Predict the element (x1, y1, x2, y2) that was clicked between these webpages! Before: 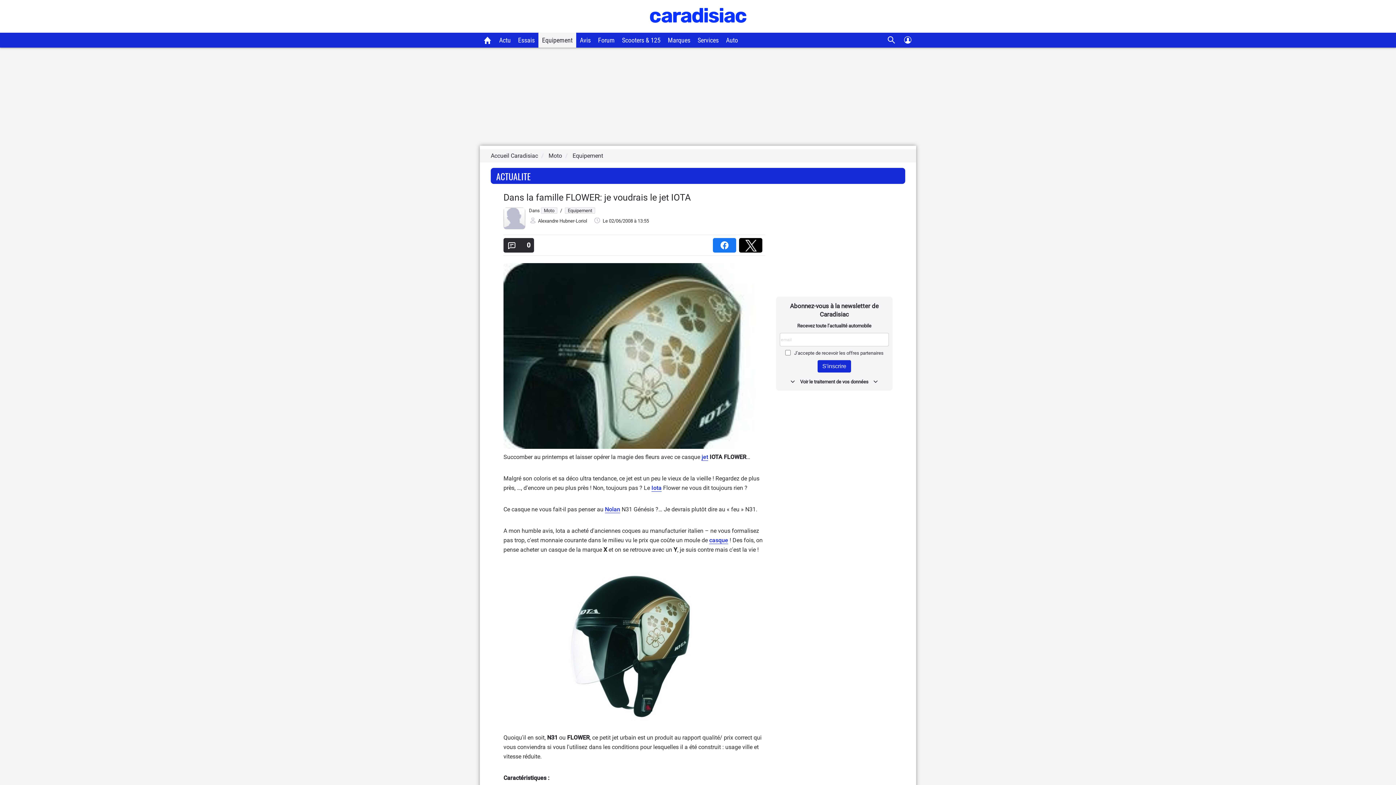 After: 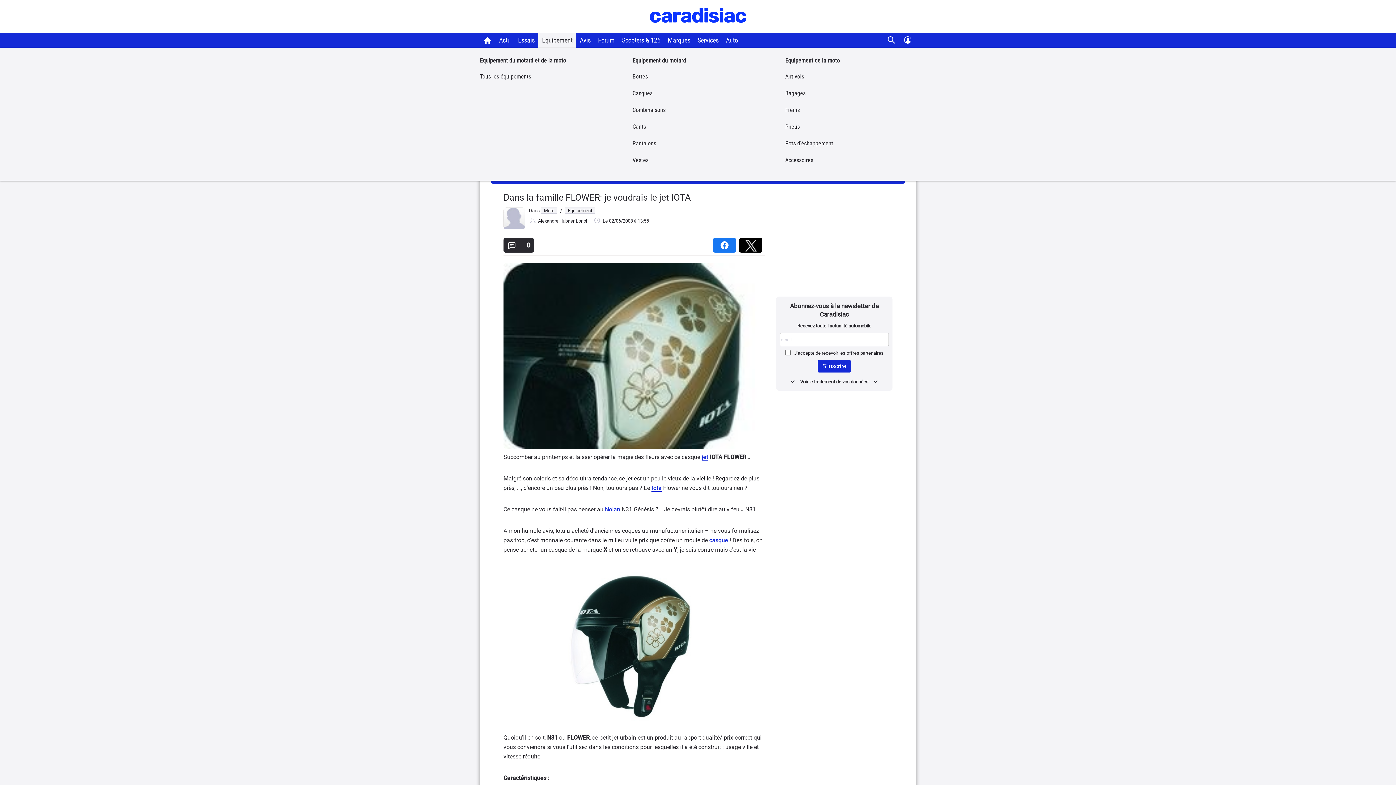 Action: label: Equipement bbox: (538, 32, 576, 47)